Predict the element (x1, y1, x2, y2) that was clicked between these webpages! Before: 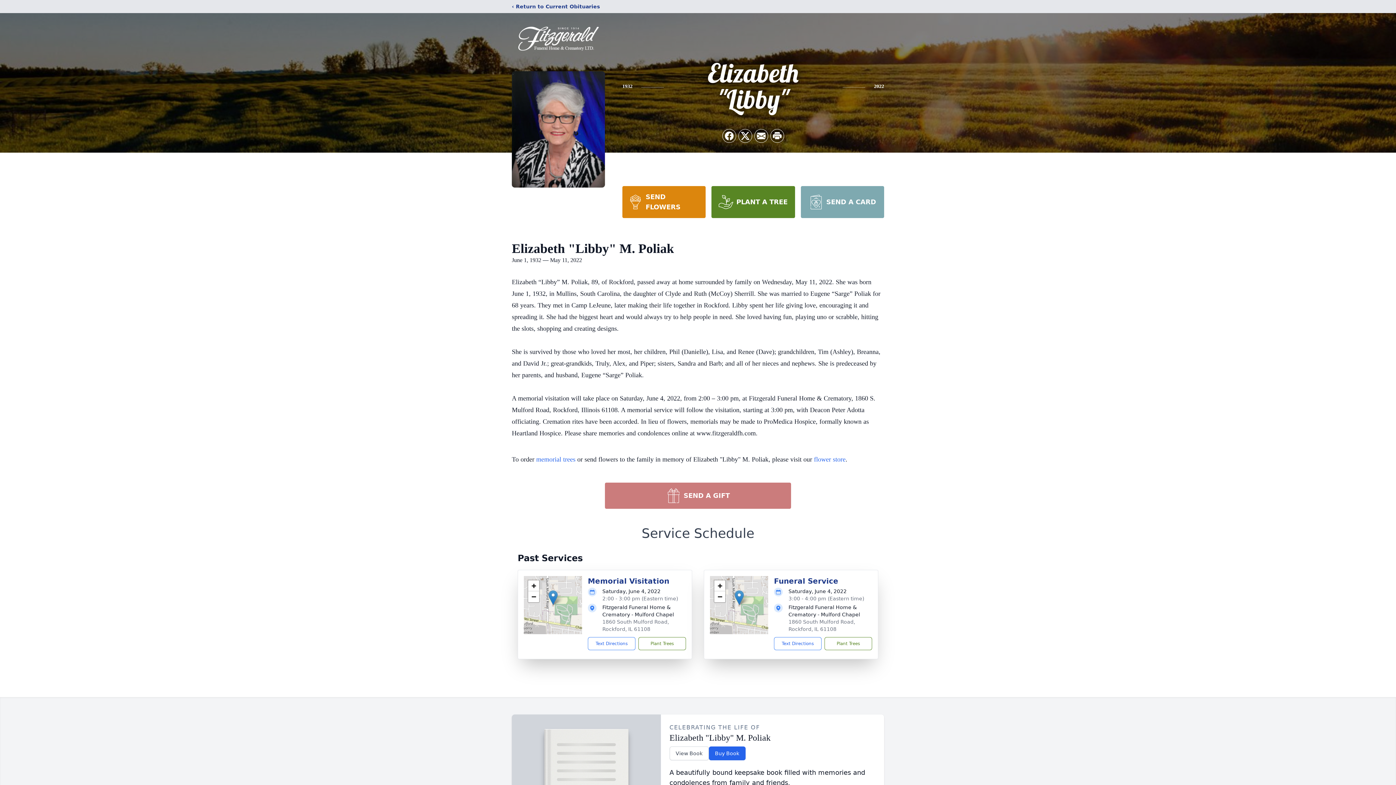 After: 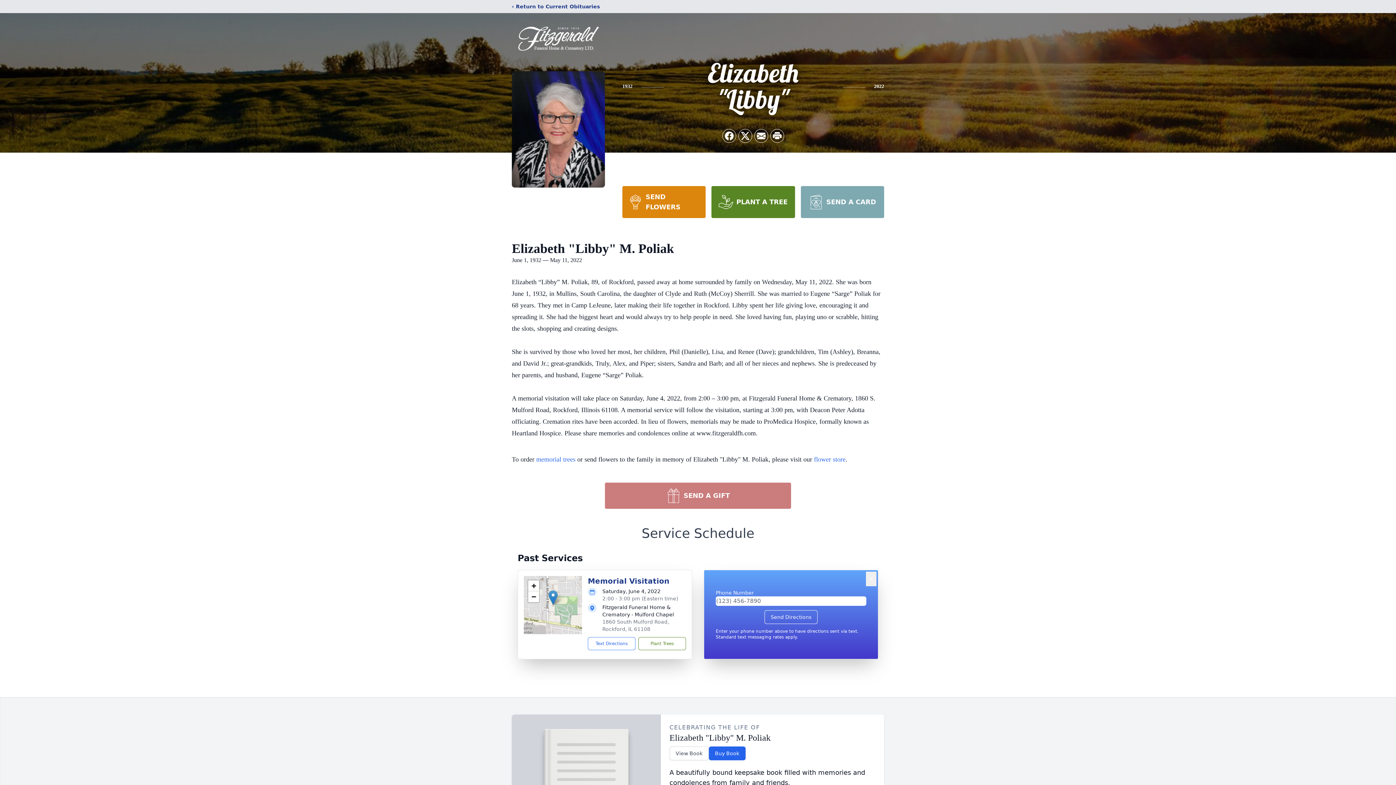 Action: bbox: (774, 637, 821, 650) label: Text Directions